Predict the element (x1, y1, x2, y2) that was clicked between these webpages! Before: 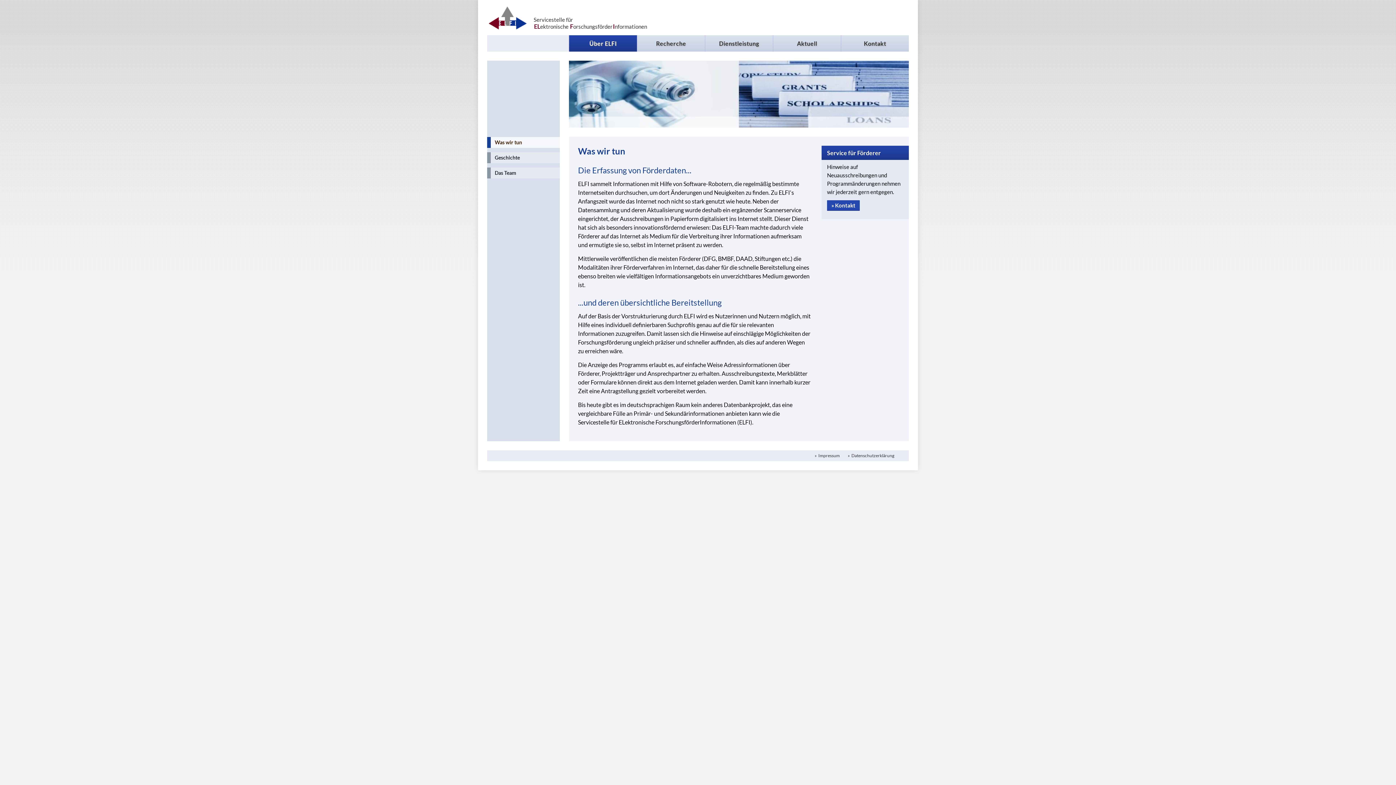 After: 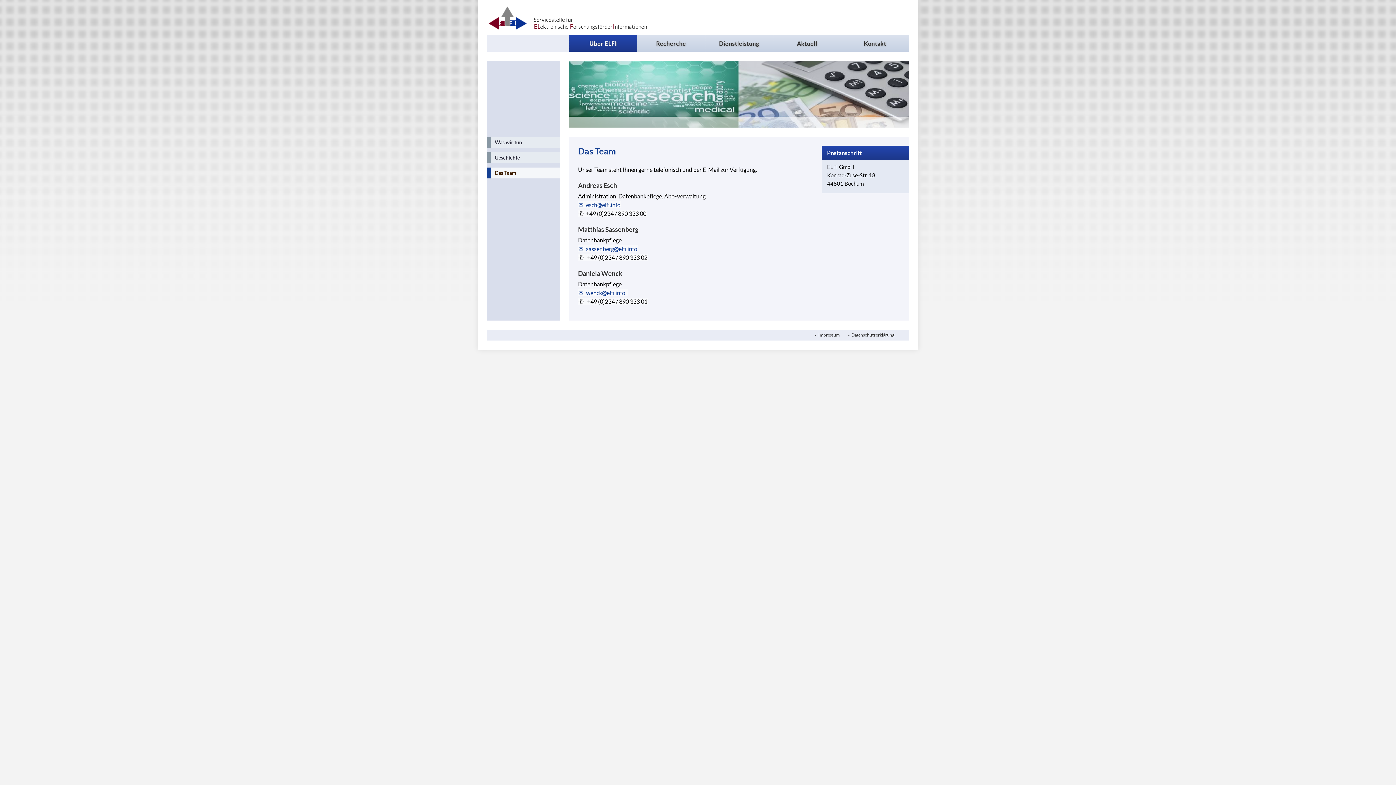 Action: bbox: (487, 167, 560, 178) label: Das Team